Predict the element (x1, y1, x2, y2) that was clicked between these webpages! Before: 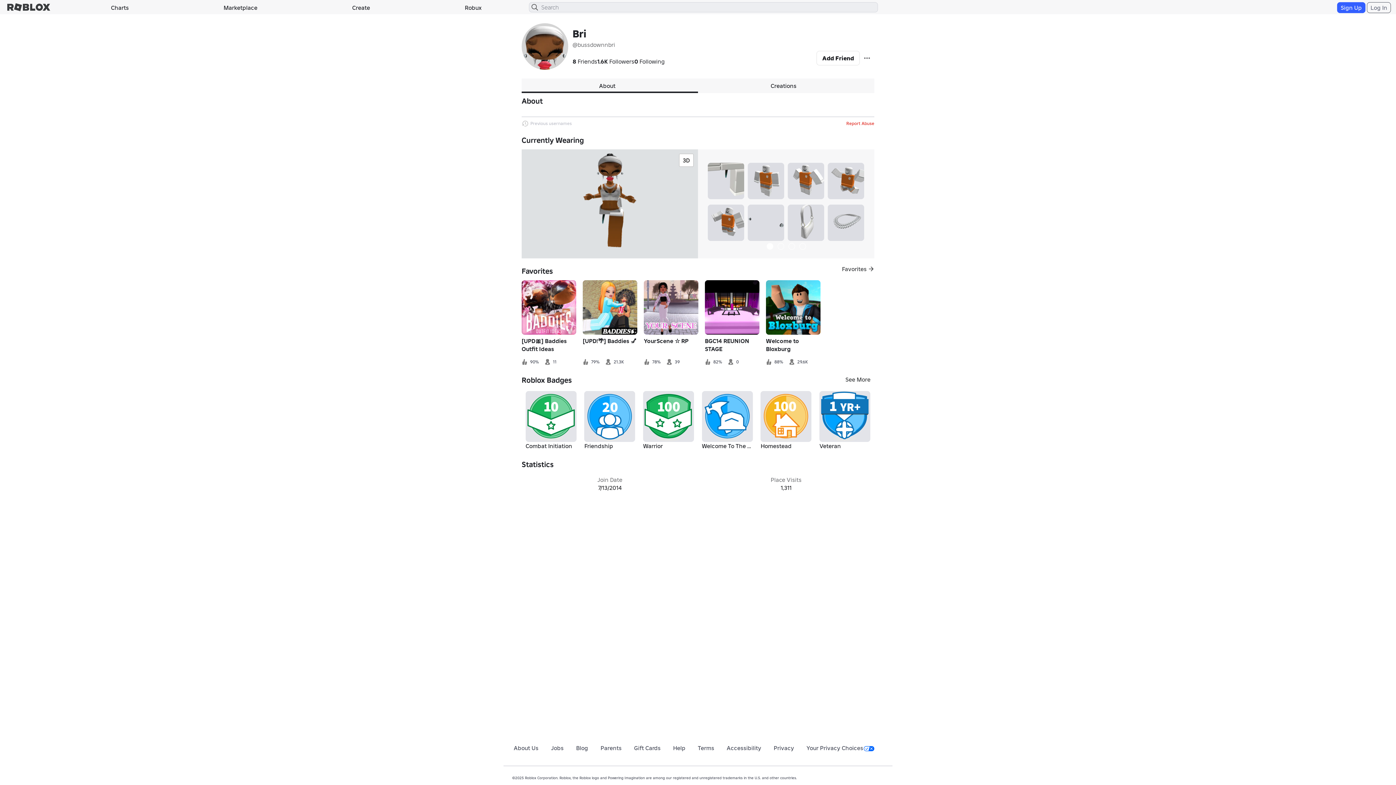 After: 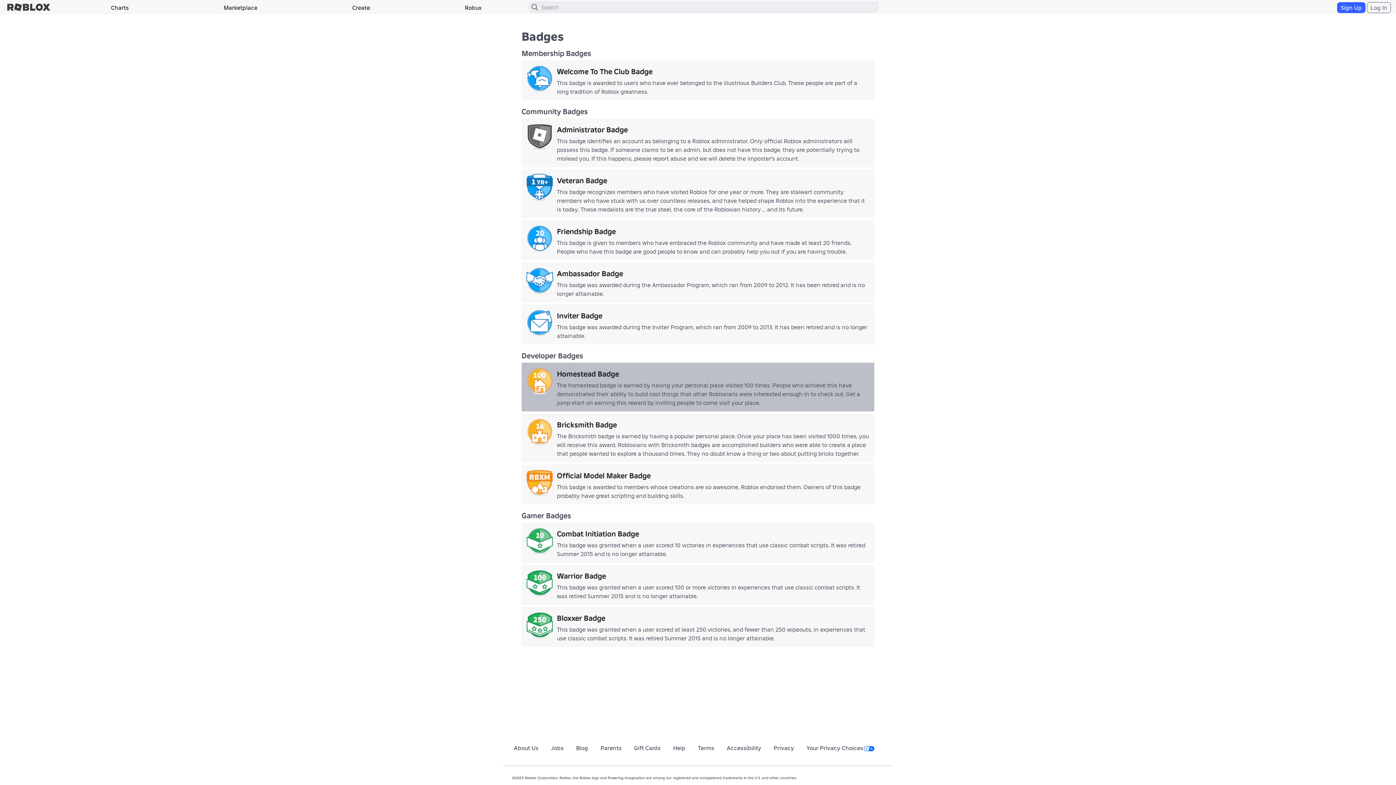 Action: label: Homestead bbox: (756, 391, 815, 450)